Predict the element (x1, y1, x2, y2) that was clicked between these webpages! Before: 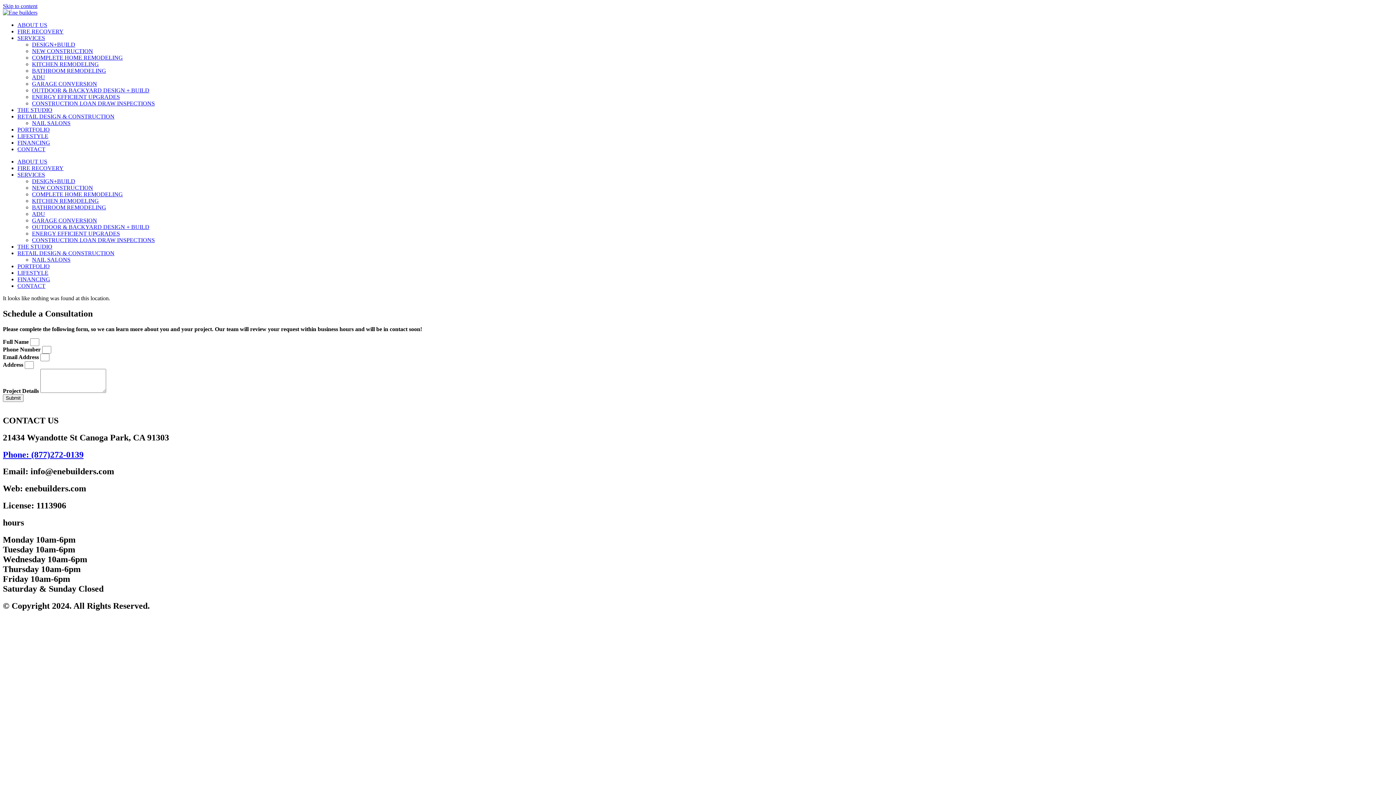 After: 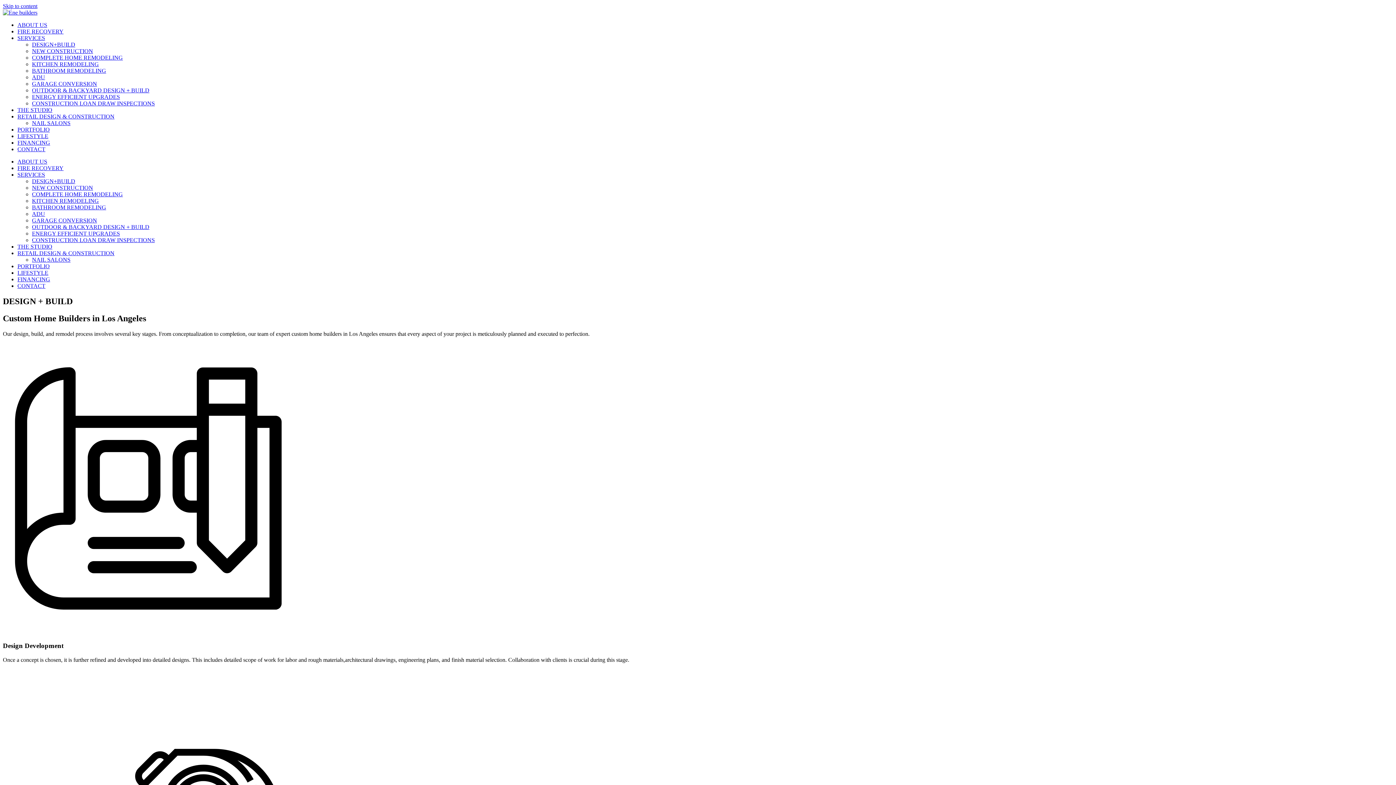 Action: bbox: (32, 178, 75, 184) label: DESIGN+BUILD